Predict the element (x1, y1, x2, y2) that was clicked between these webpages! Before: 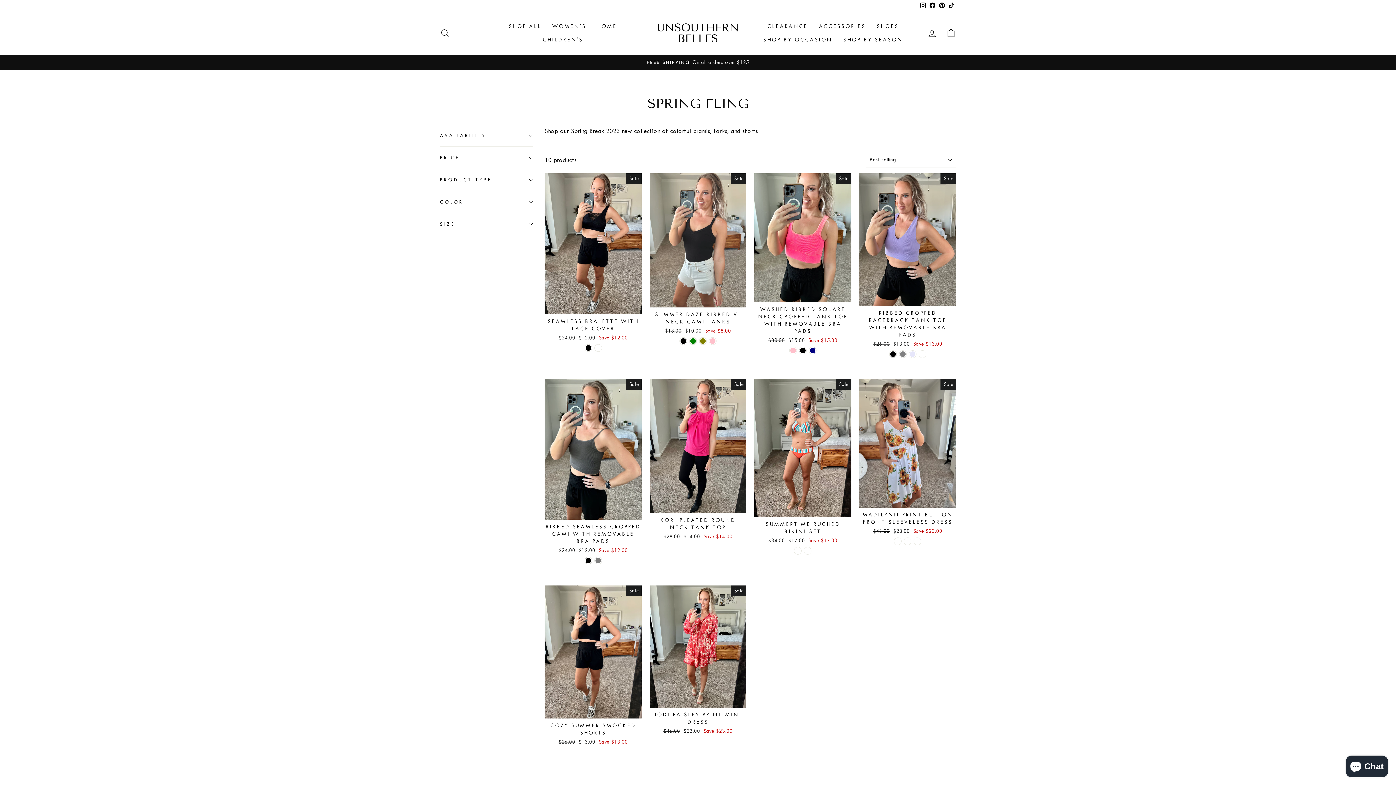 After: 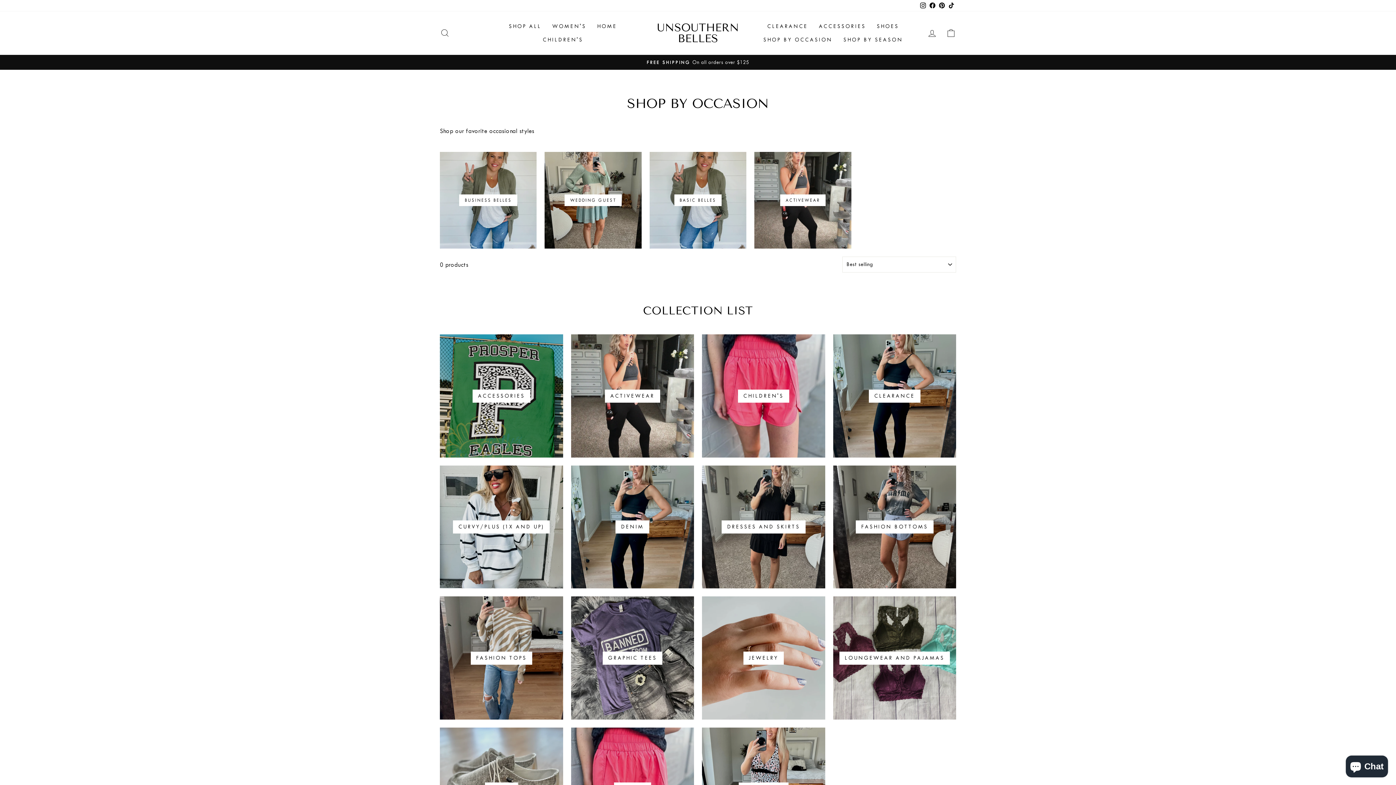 Action: bbox: (758, 33, 838, 46) label: SHOP BY OCCASION